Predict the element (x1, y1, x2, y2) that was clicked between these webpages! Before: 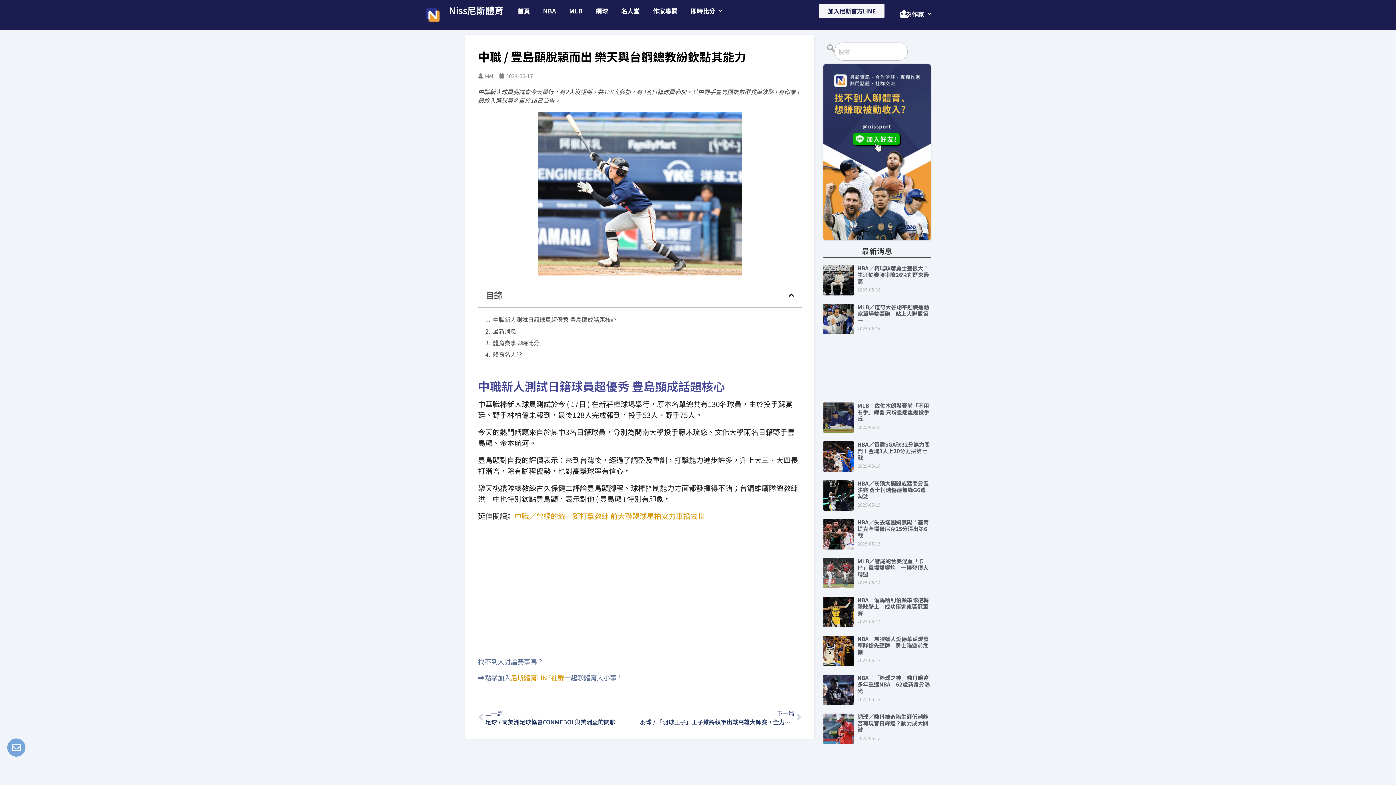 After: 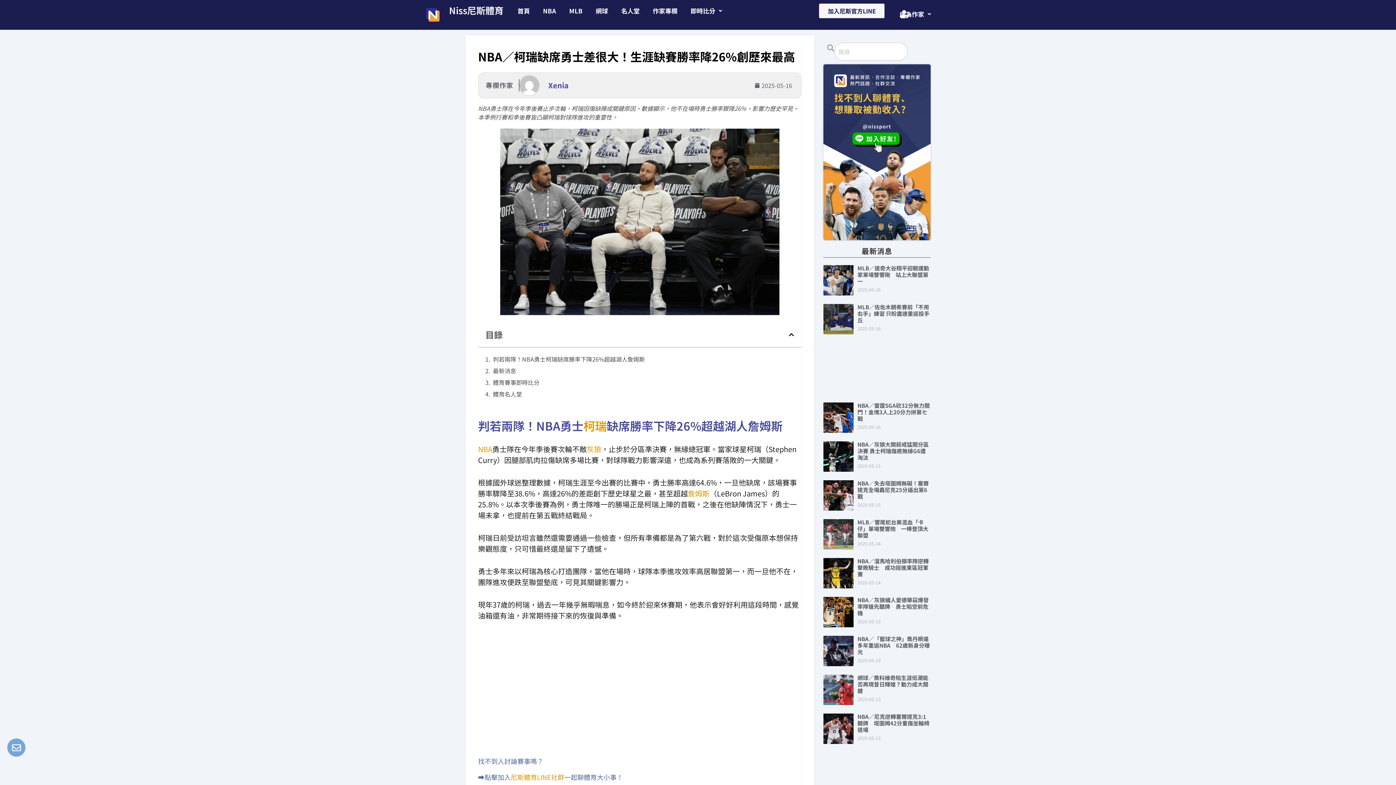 Action: label: NBA／柯瑞缺席勇士差很大！生涯缺賽勝率降26%創歷來最高 bbox: (857, 264, 929, 285)